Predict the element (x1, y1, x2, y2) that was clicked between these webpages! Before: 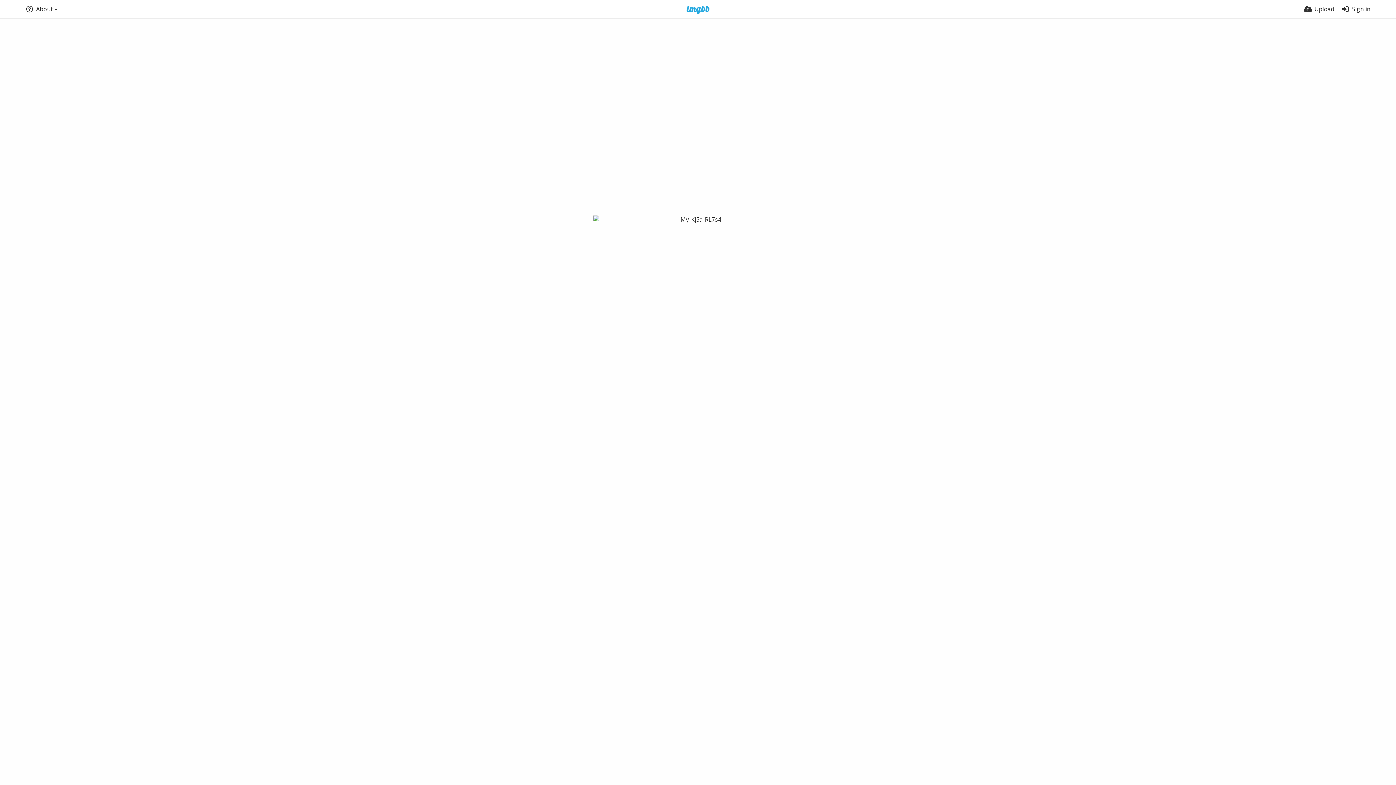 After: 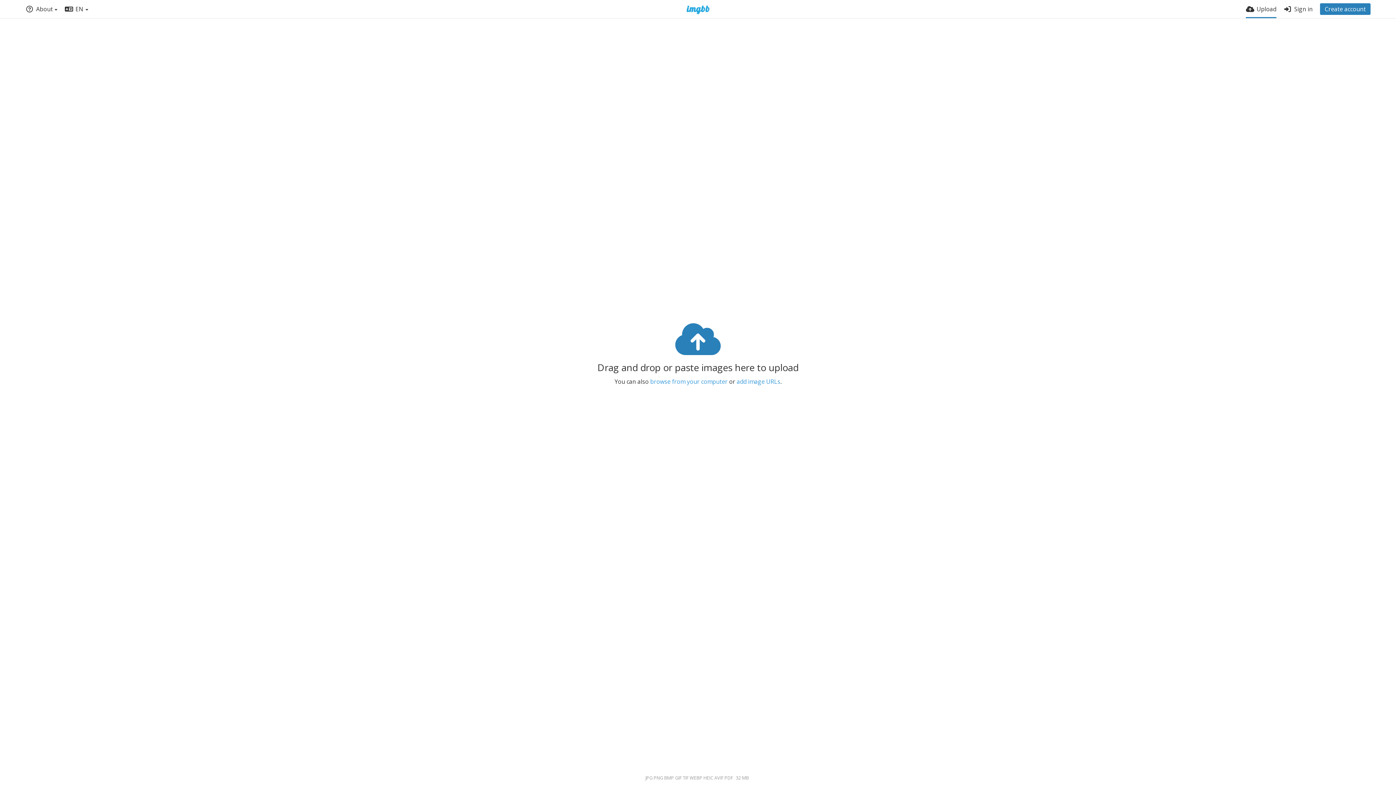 Action: bbox: (1304, 0, 1334, 18) label: Upload